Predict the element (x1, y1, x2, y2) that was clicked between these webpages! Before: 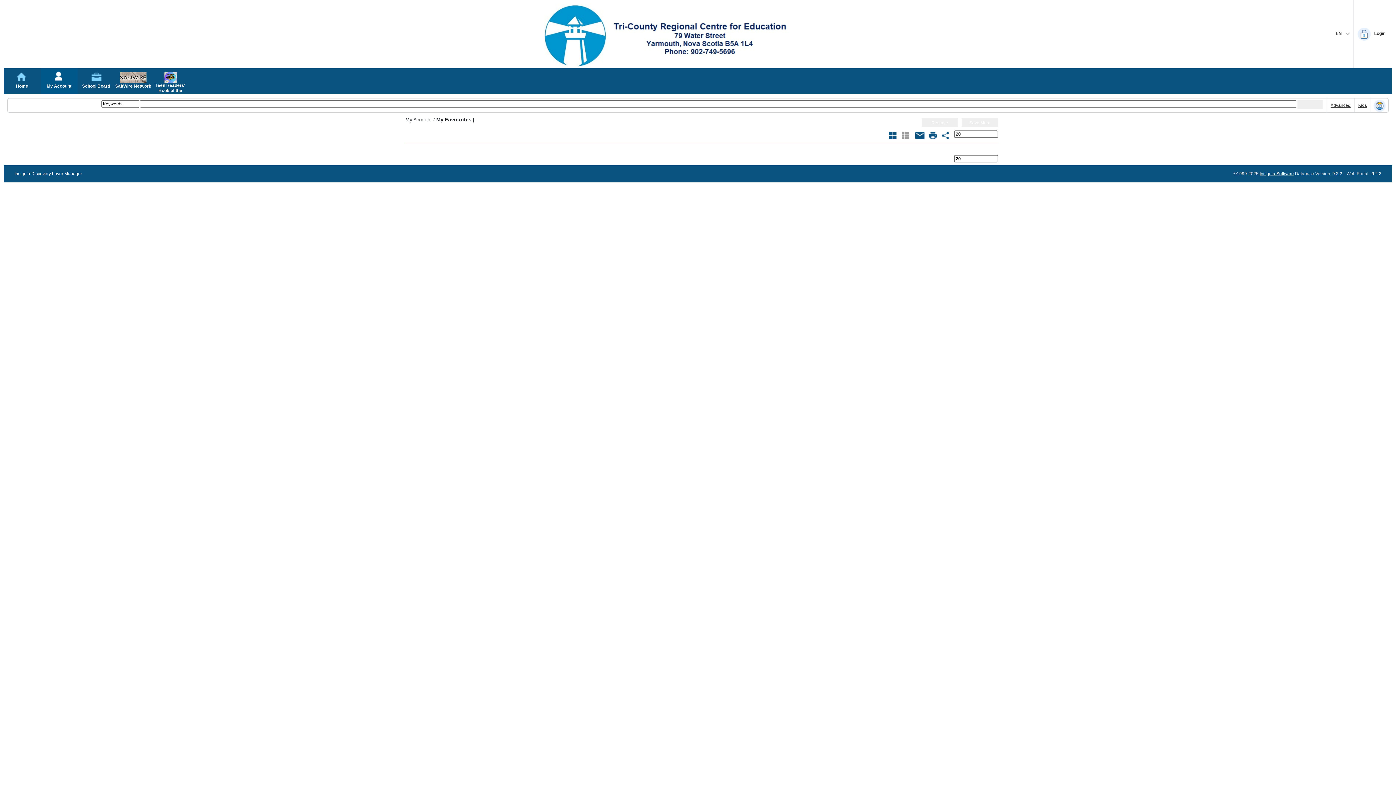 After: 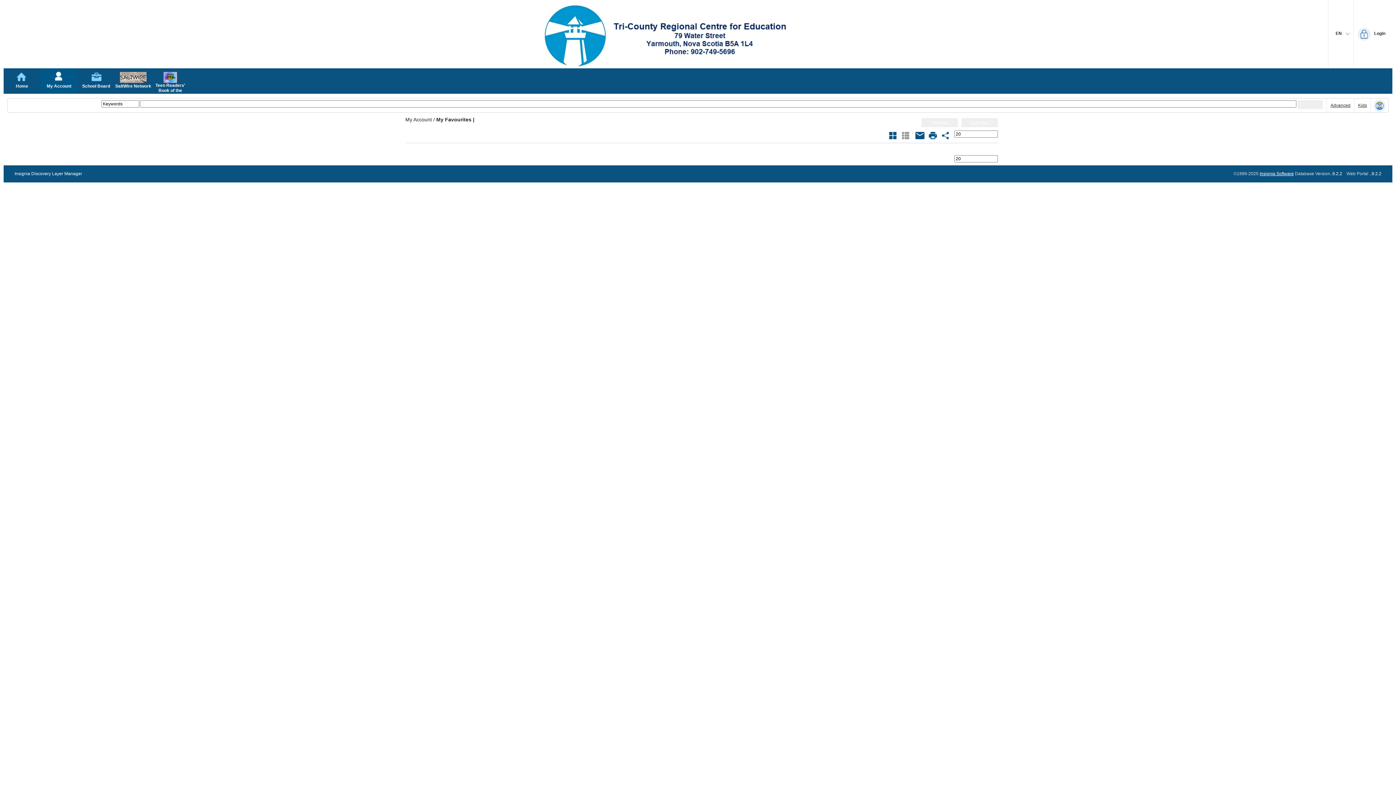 Action: label: Insignia Software bbox: (1260, 171, 1294, 176)